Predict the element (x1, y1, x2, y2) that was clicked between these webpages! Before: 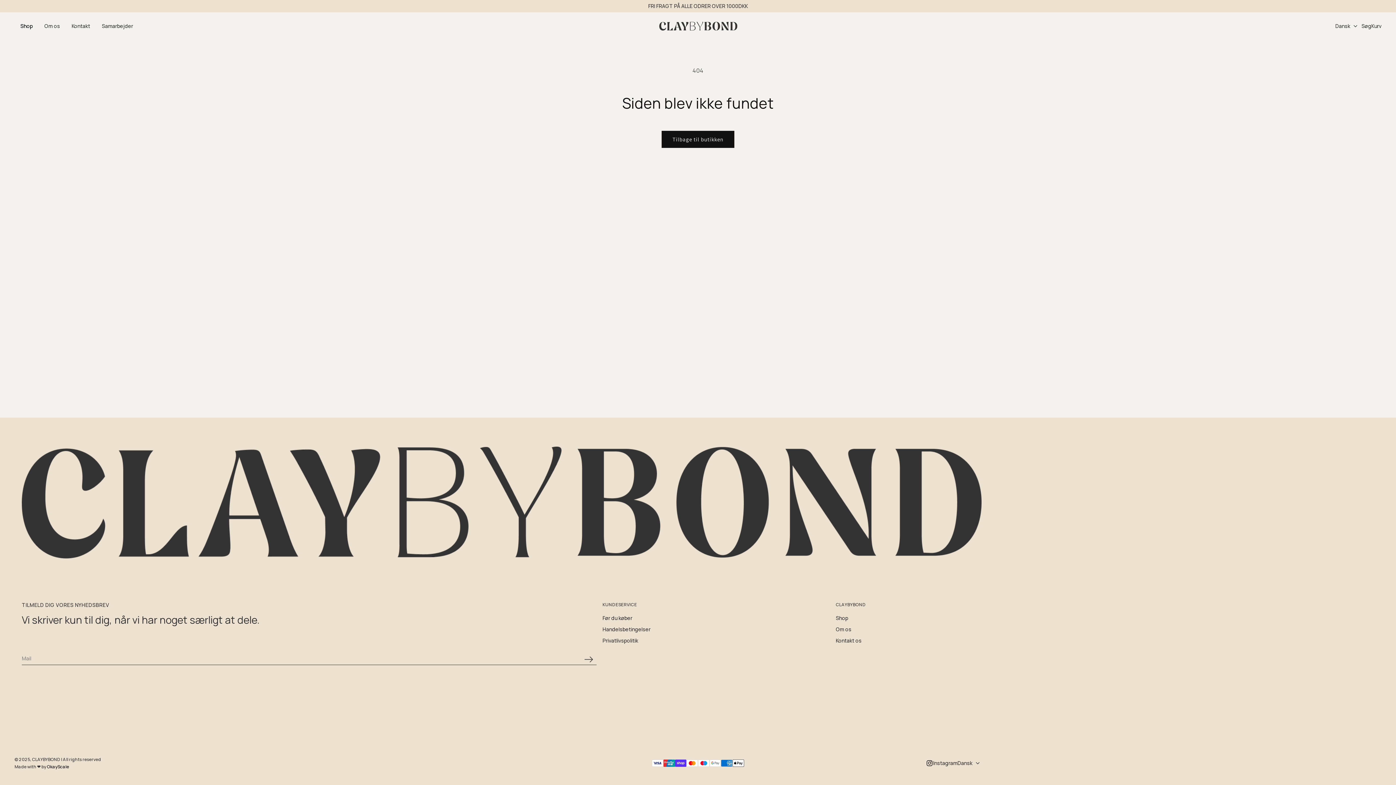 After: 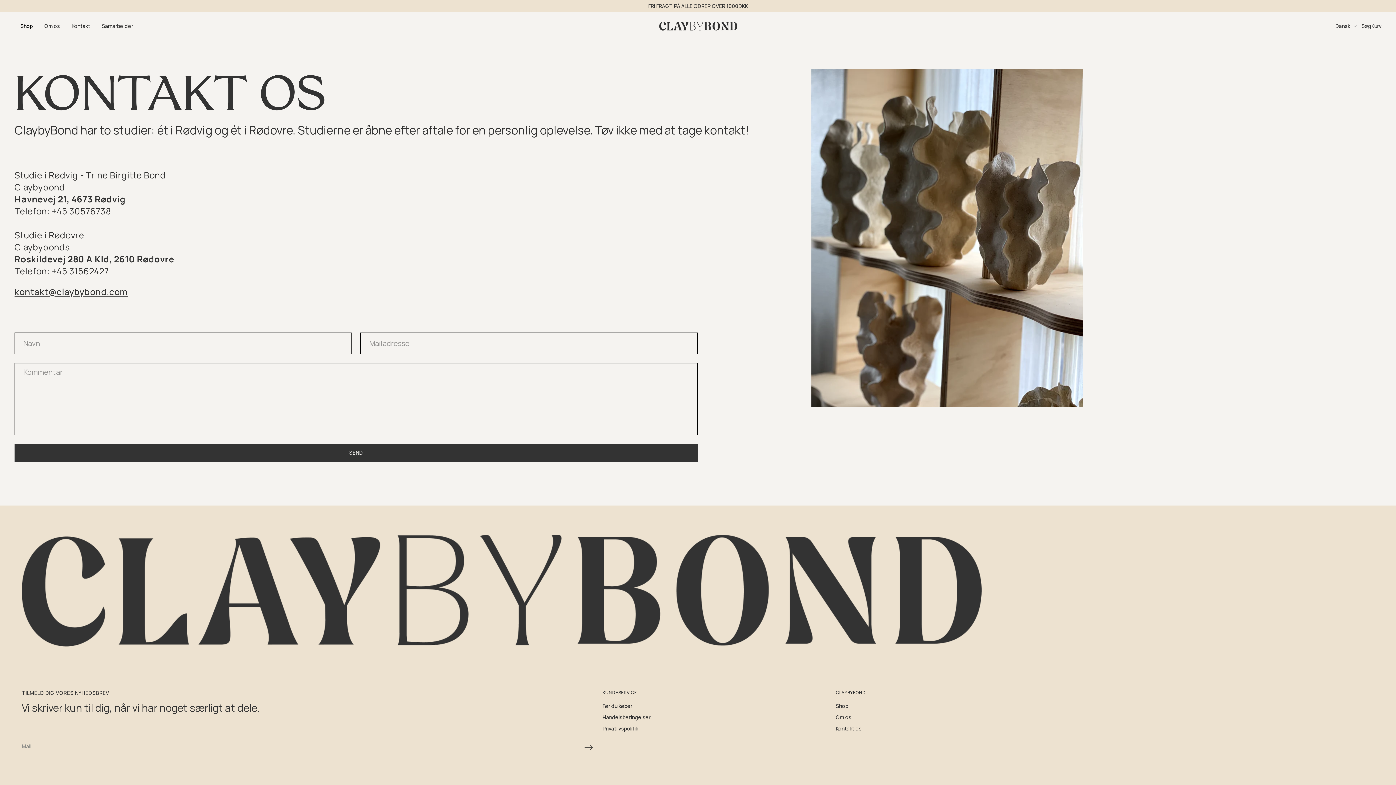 Action: bbox: (65, 12, 96, 40) label: Kontakt